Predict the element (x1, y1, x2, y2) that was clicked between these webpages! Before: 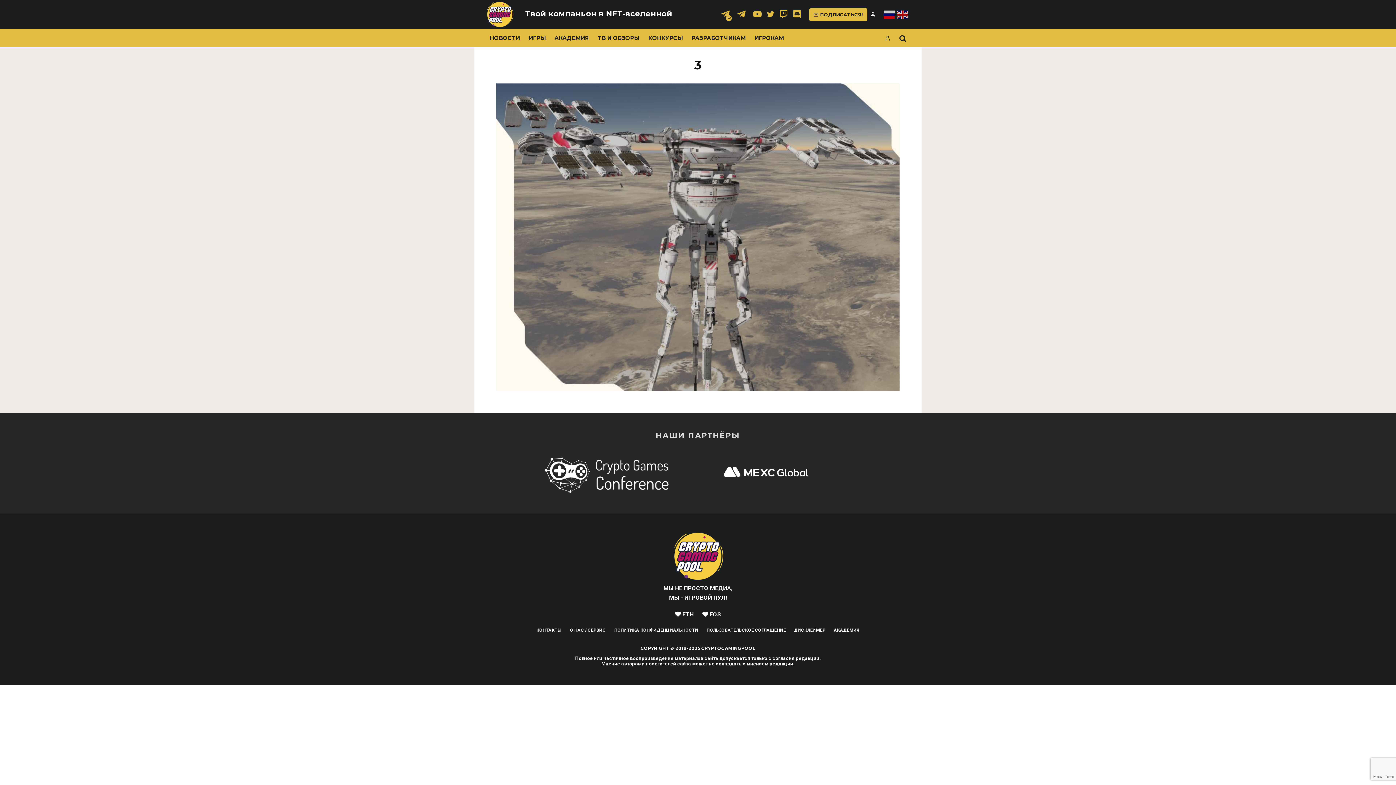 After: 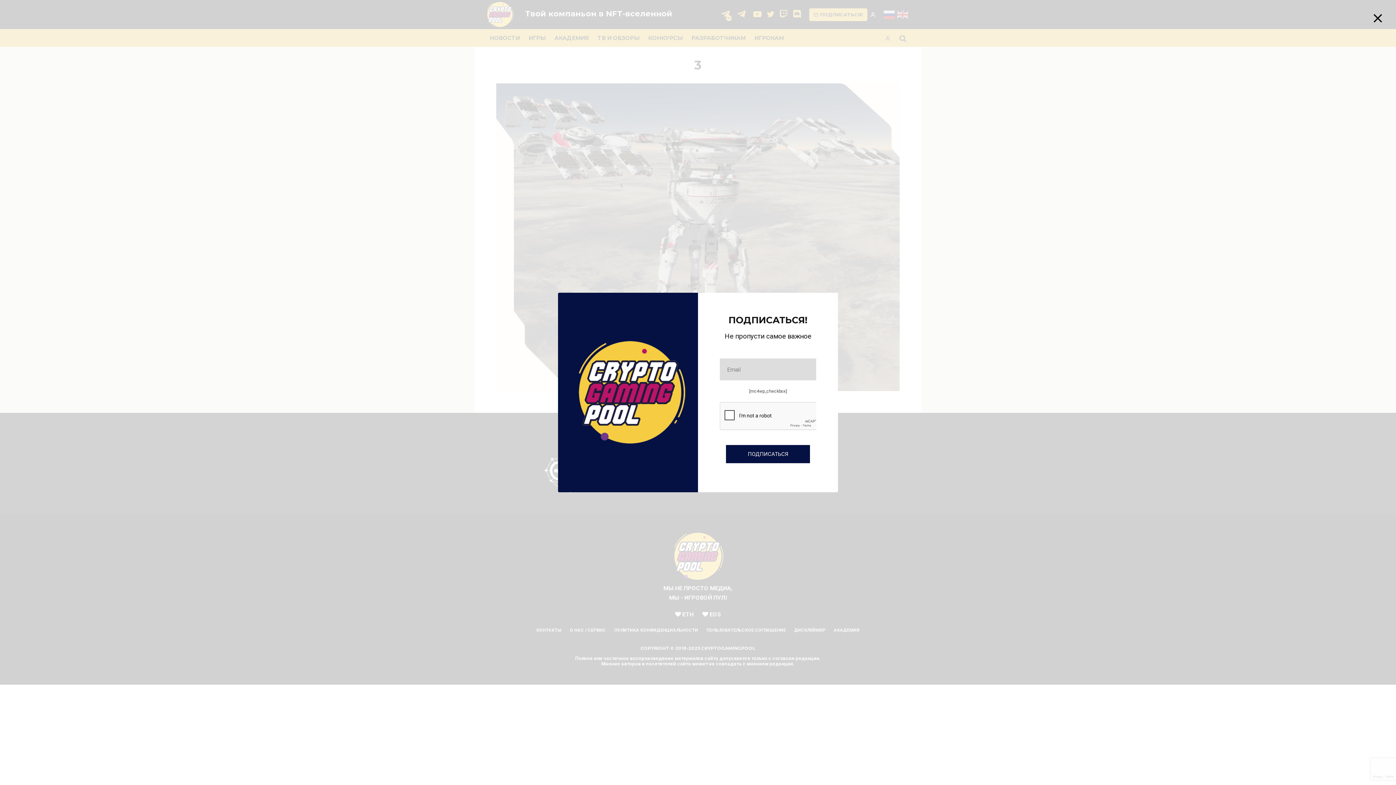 Action: bbox: (809, 8, 867, 20) label: ПОДПИСАТЬСЯ!